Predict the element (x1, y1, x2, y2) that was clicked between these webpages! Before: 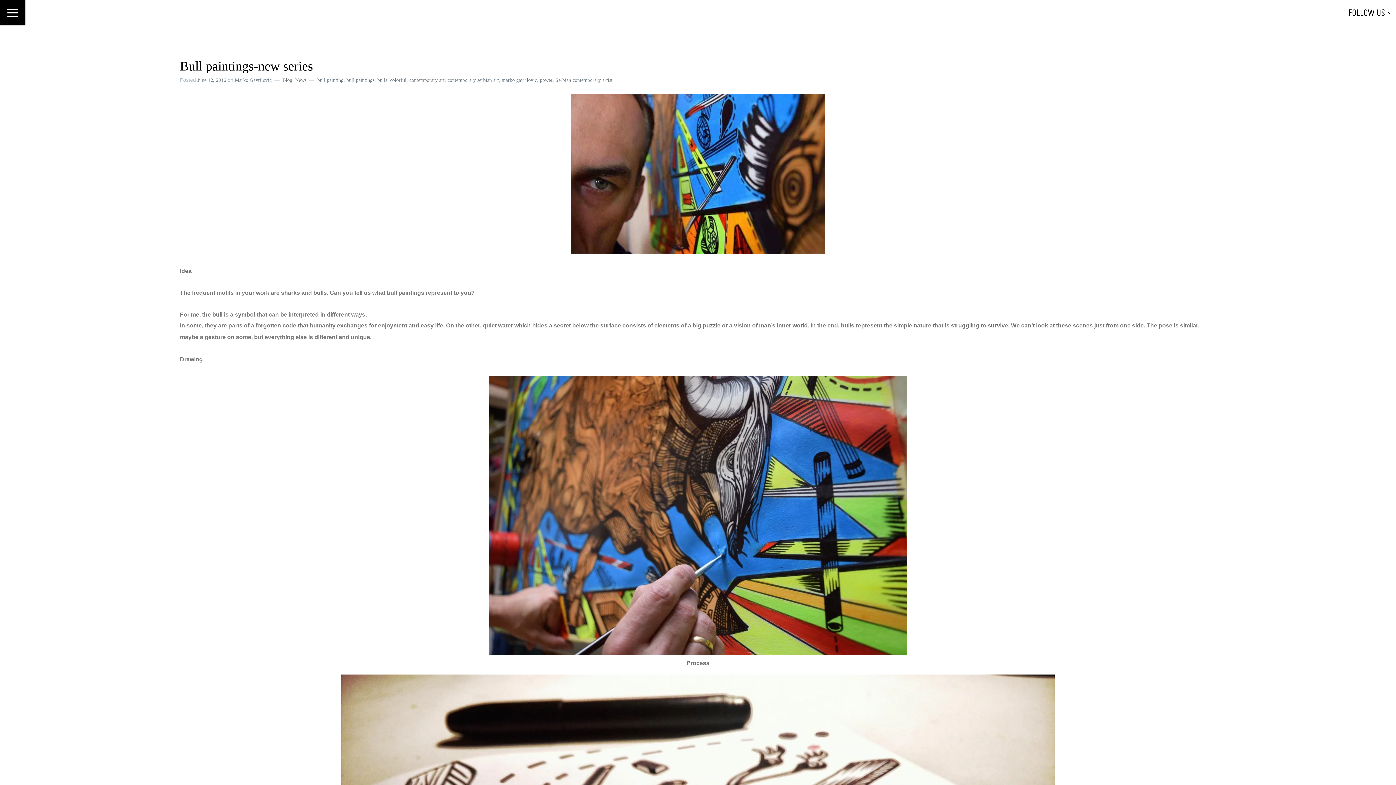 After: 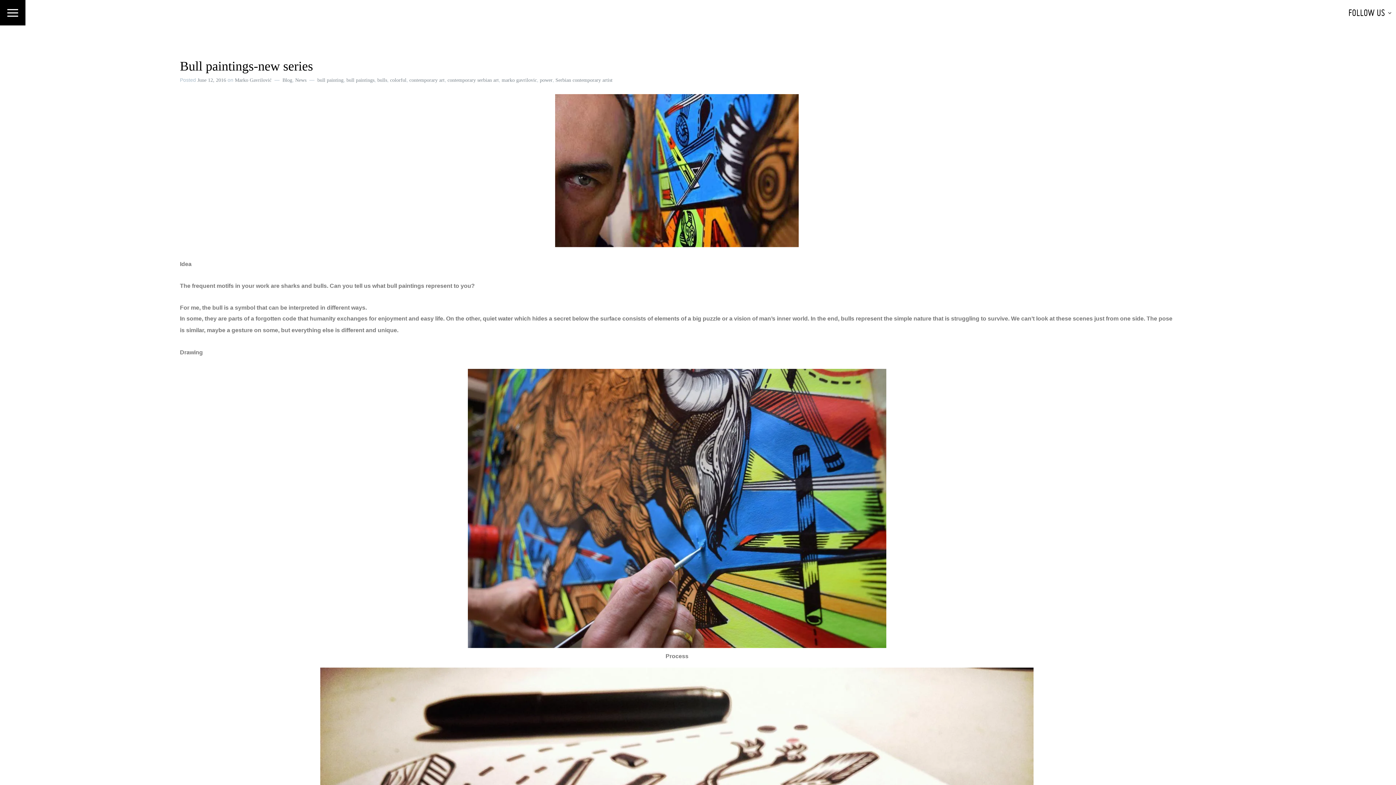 Action: bbox: (555, 77, 612, 82) label: Serbian contemporary artist